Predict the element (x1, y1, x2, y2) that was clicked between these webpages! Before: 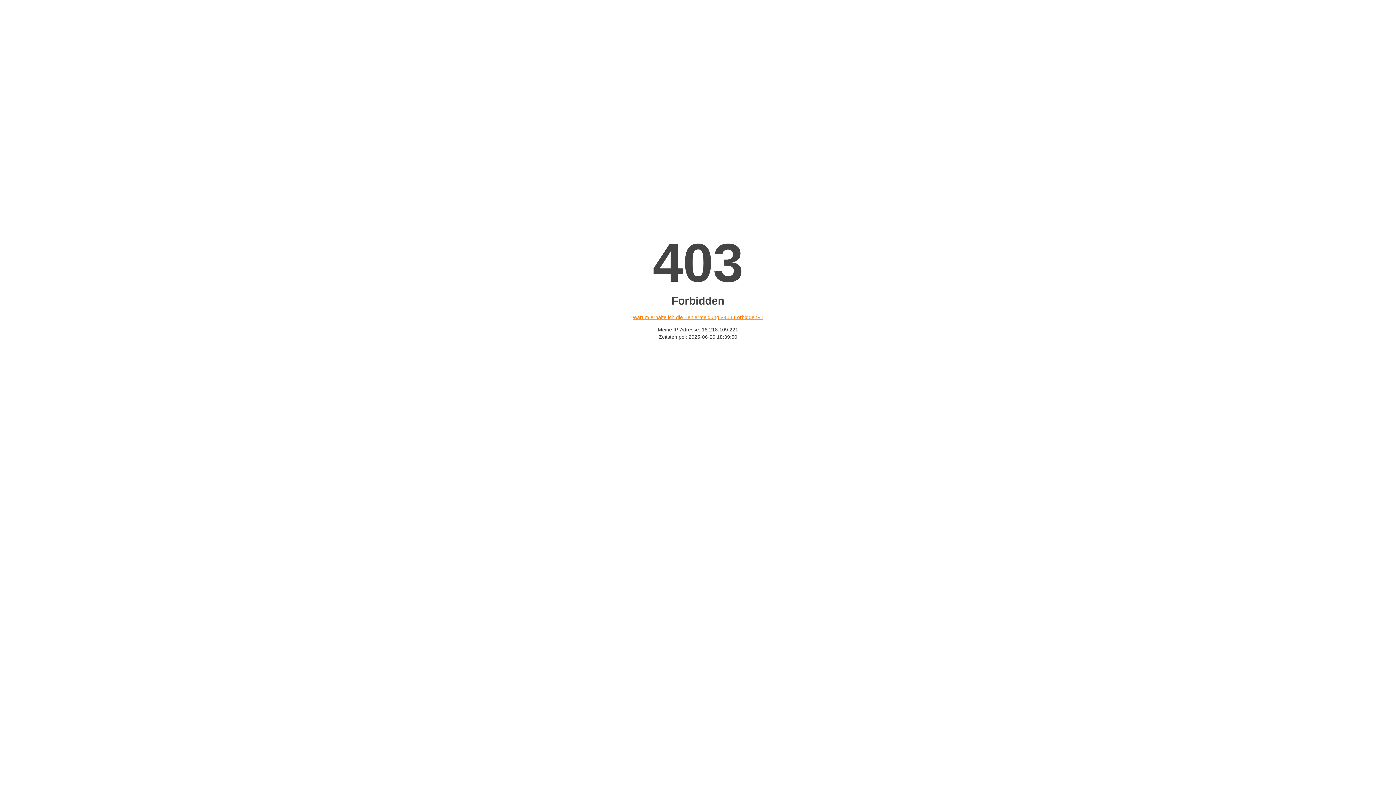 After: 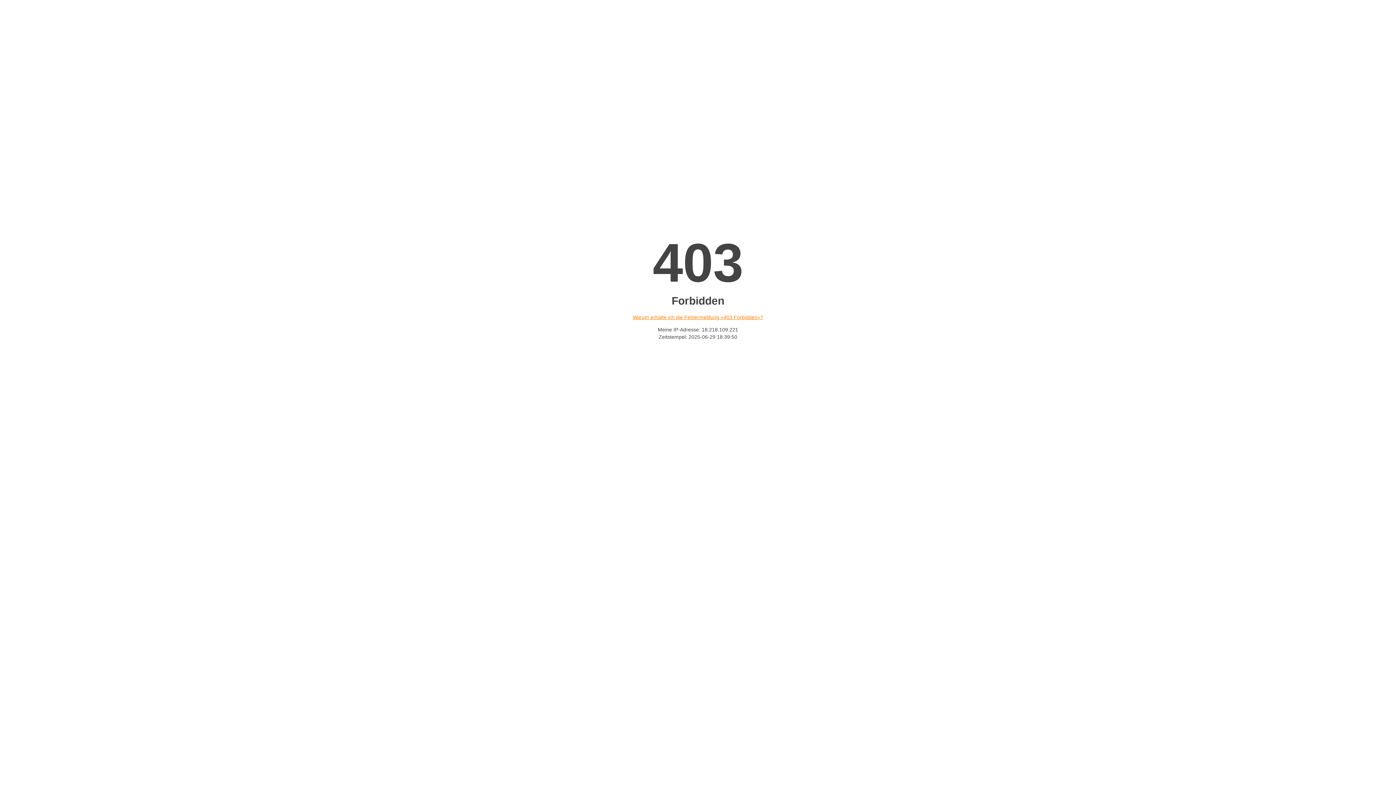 Action: bbox: (632, 314, 763, 320) label: Warum erhalte ich die Fehlermeldung «403 Forbidden»?